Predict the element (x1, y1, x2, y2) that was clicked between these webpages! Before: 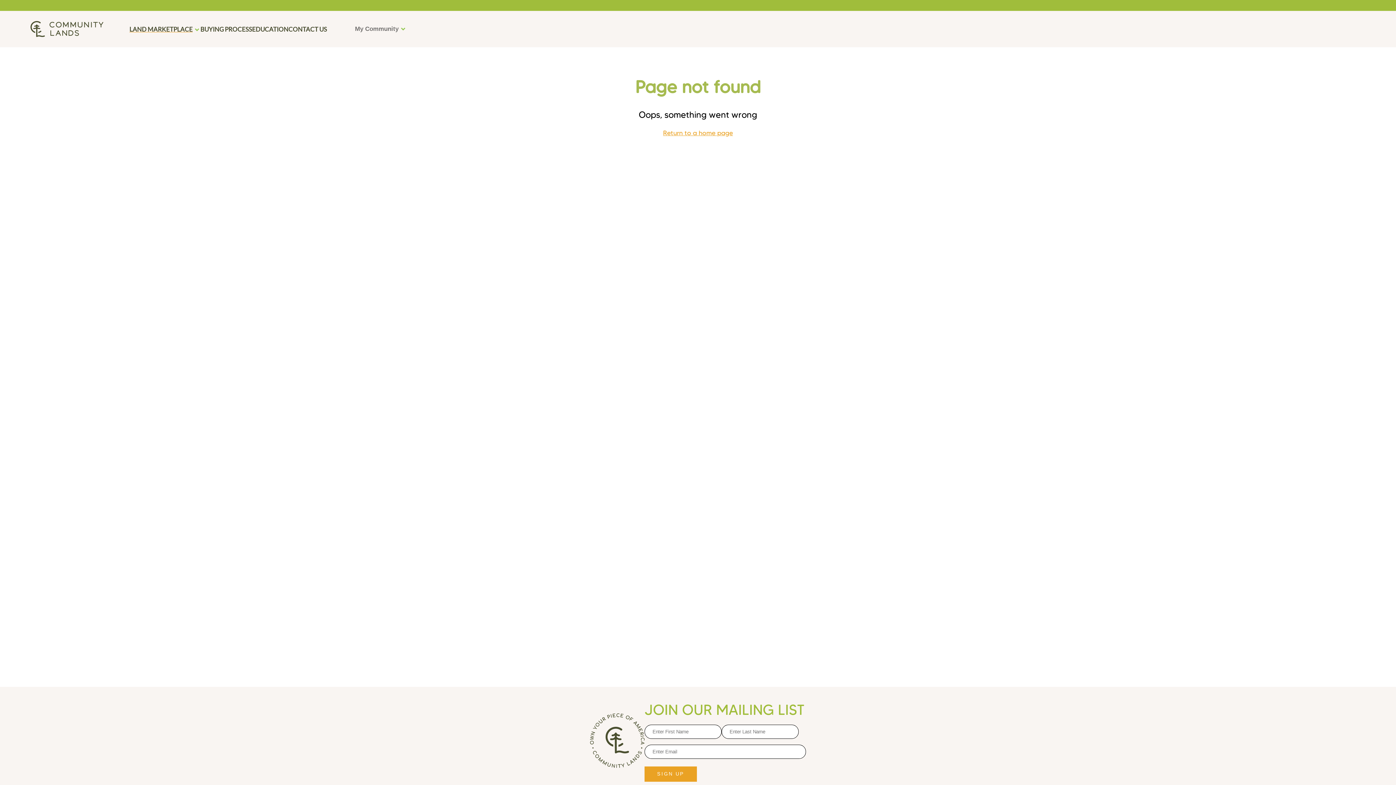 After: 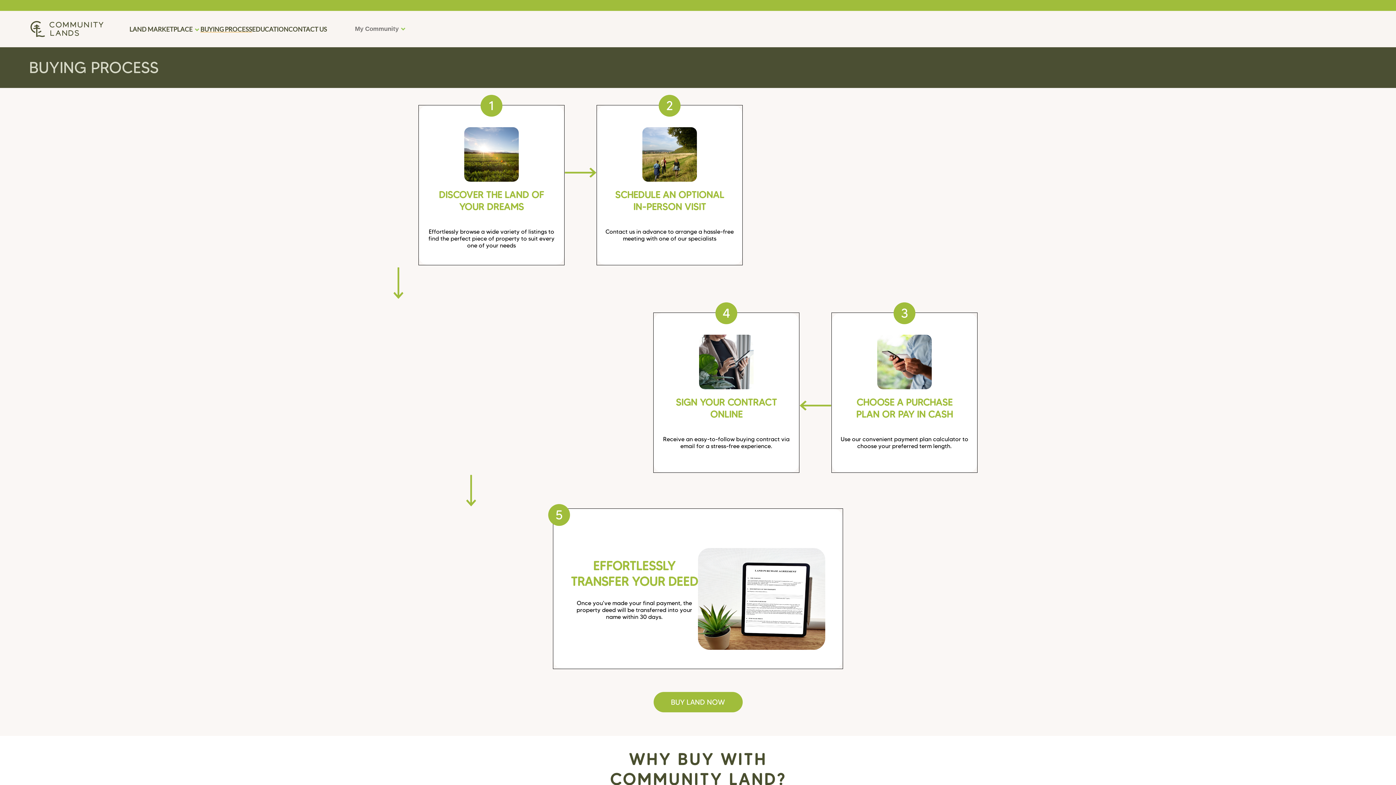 Action: bbox: (200, 25, 252, 32) label: BUYING PROCESS